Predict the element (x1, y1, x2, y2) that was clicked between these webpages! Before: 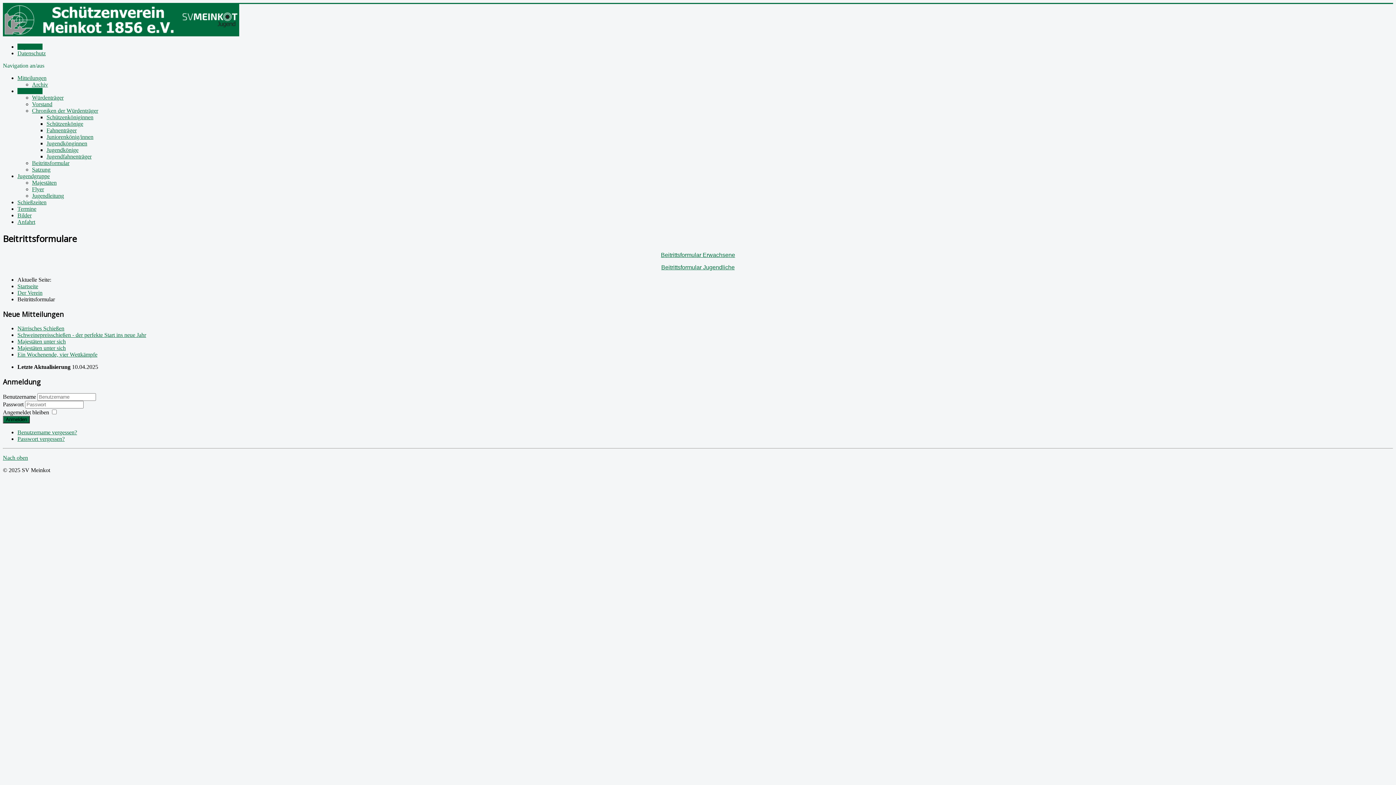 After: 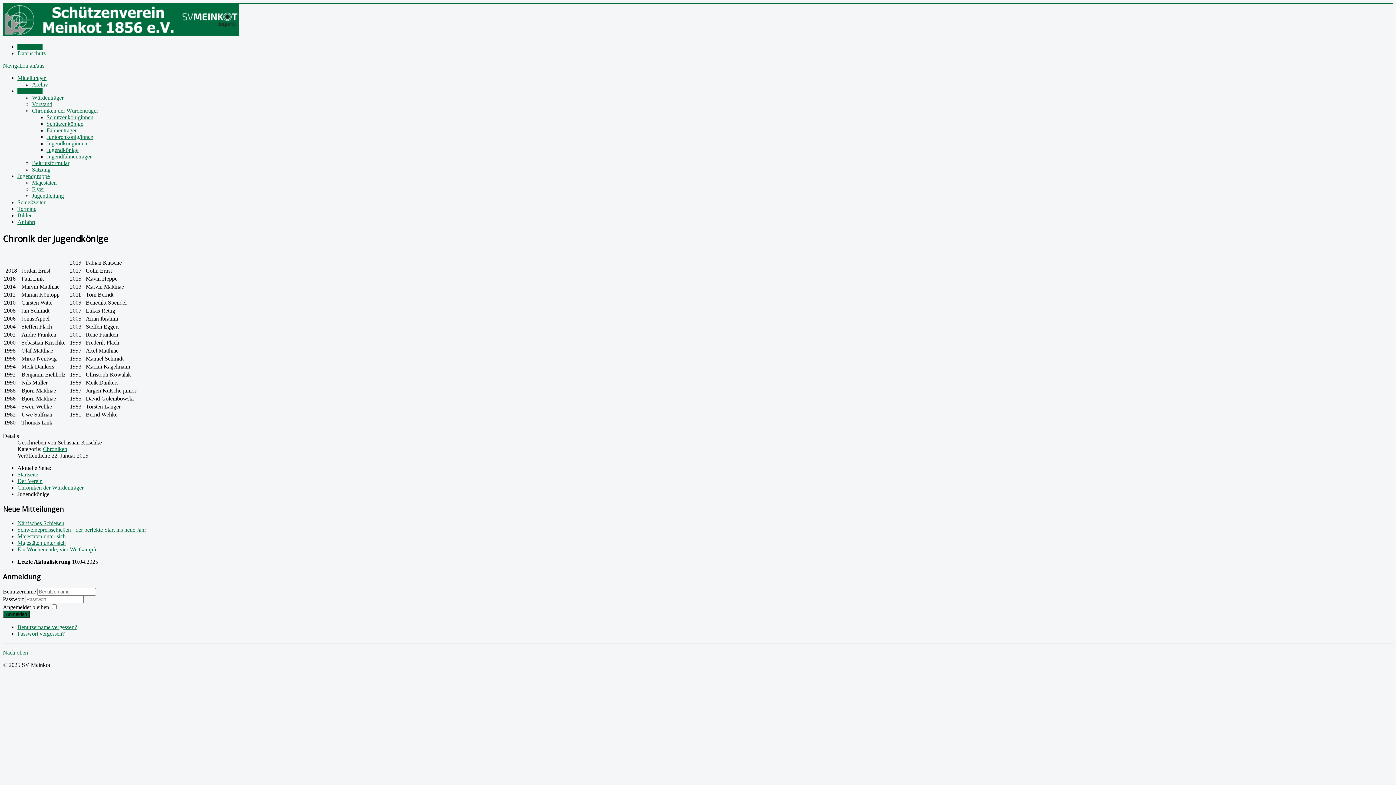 Action: bbox: (46, 146, 78, 153) label: Jugendkönige